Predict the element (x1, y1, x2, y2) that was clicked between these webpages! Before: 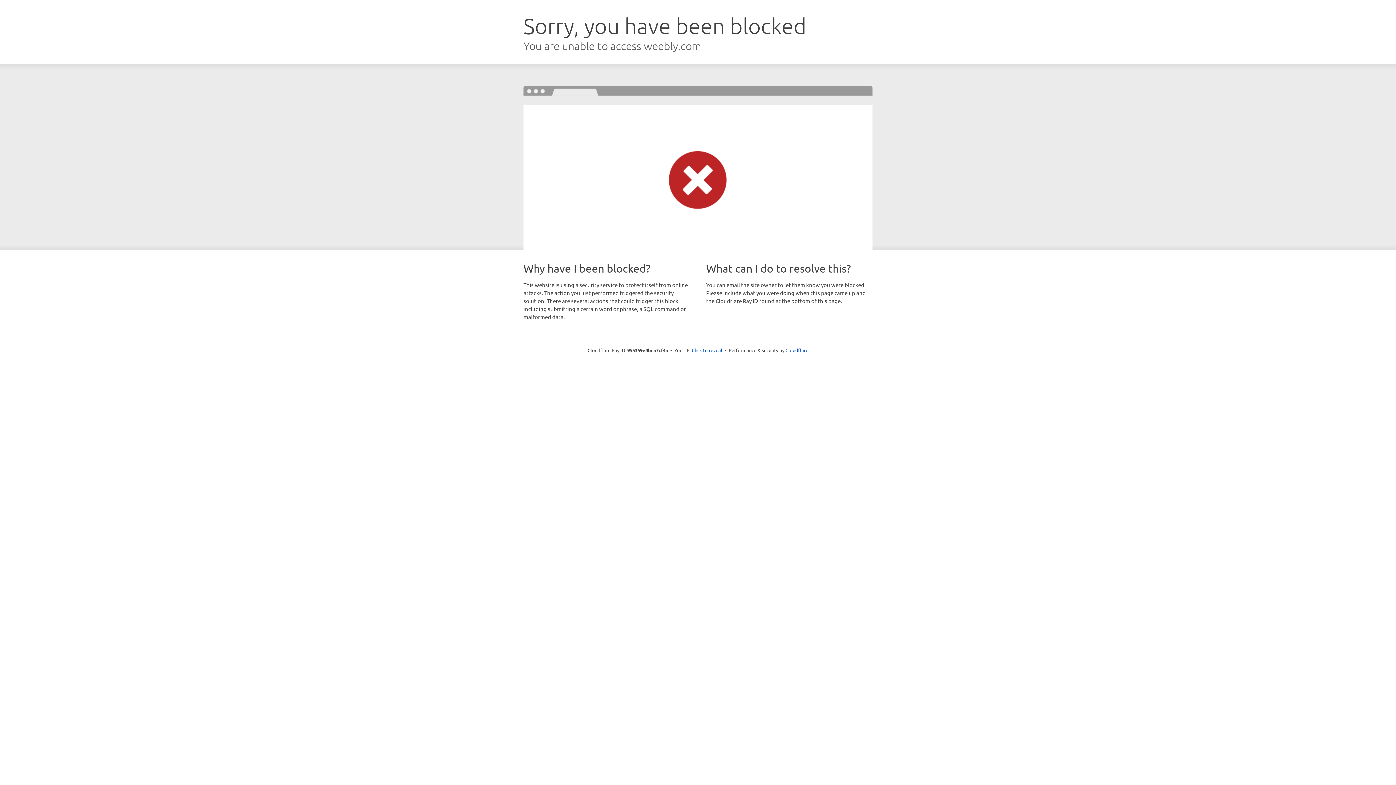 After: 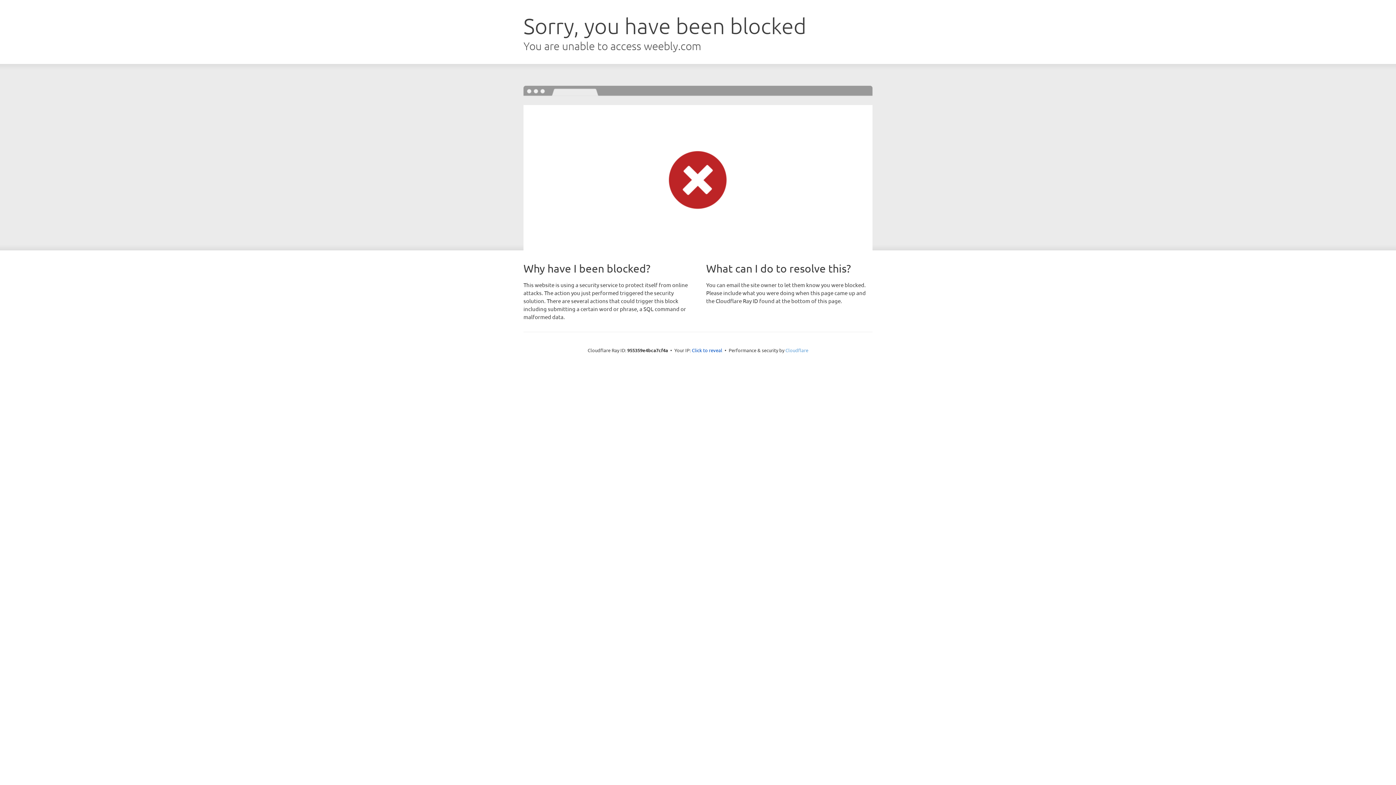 Action: label: Cloudflare bbox: (785, 347, 808, 353)